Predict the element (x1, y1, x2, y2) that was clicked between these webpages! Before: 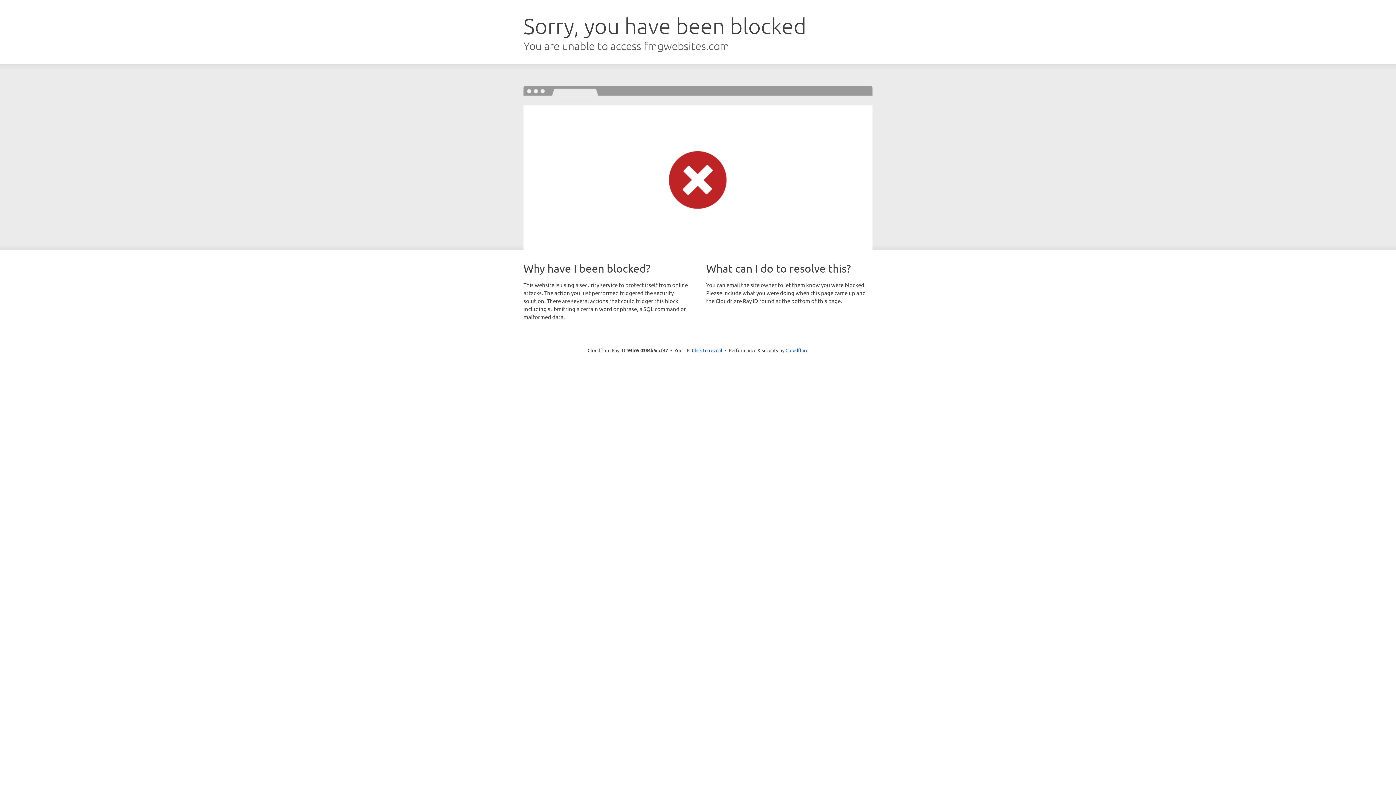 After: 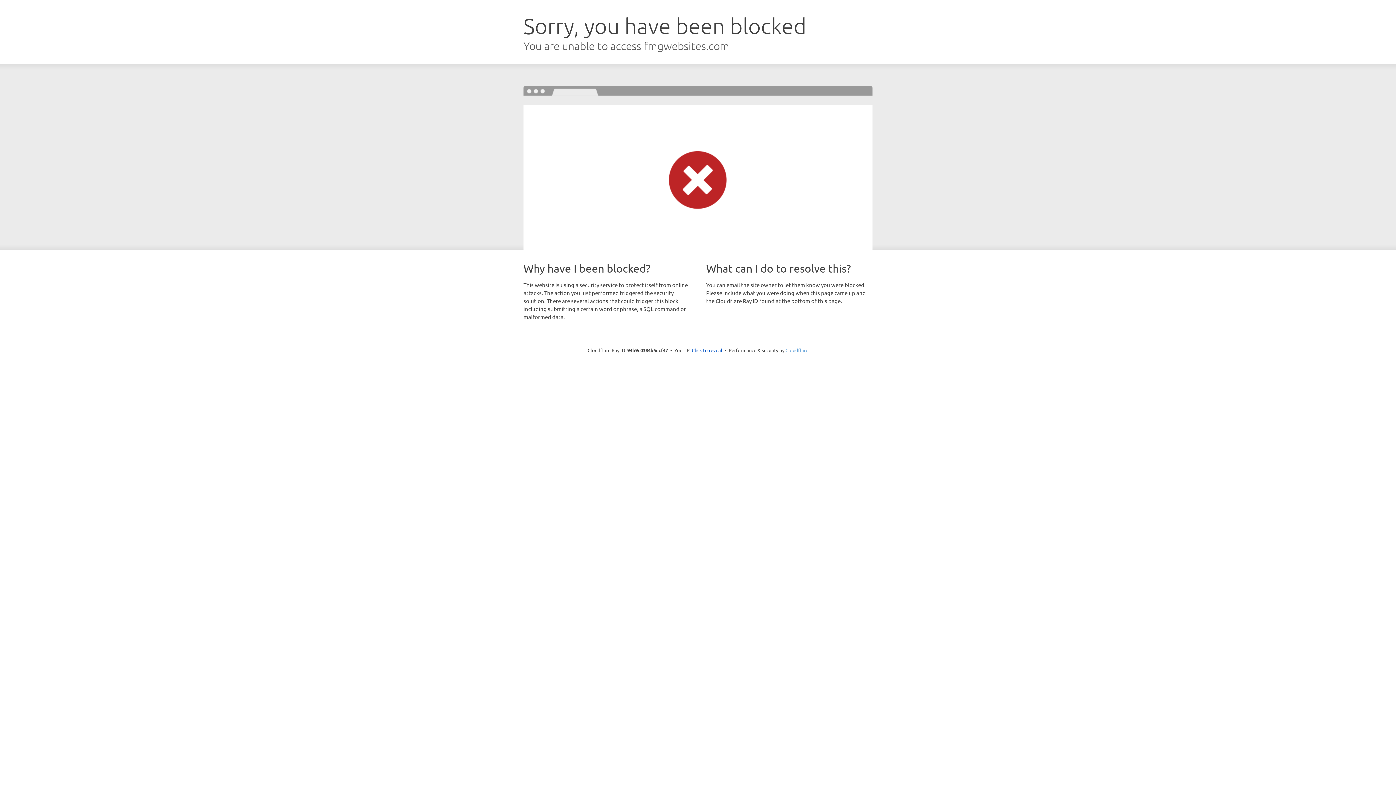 Action: label: Cloudflare bbox: (785, 347, 808, 353)